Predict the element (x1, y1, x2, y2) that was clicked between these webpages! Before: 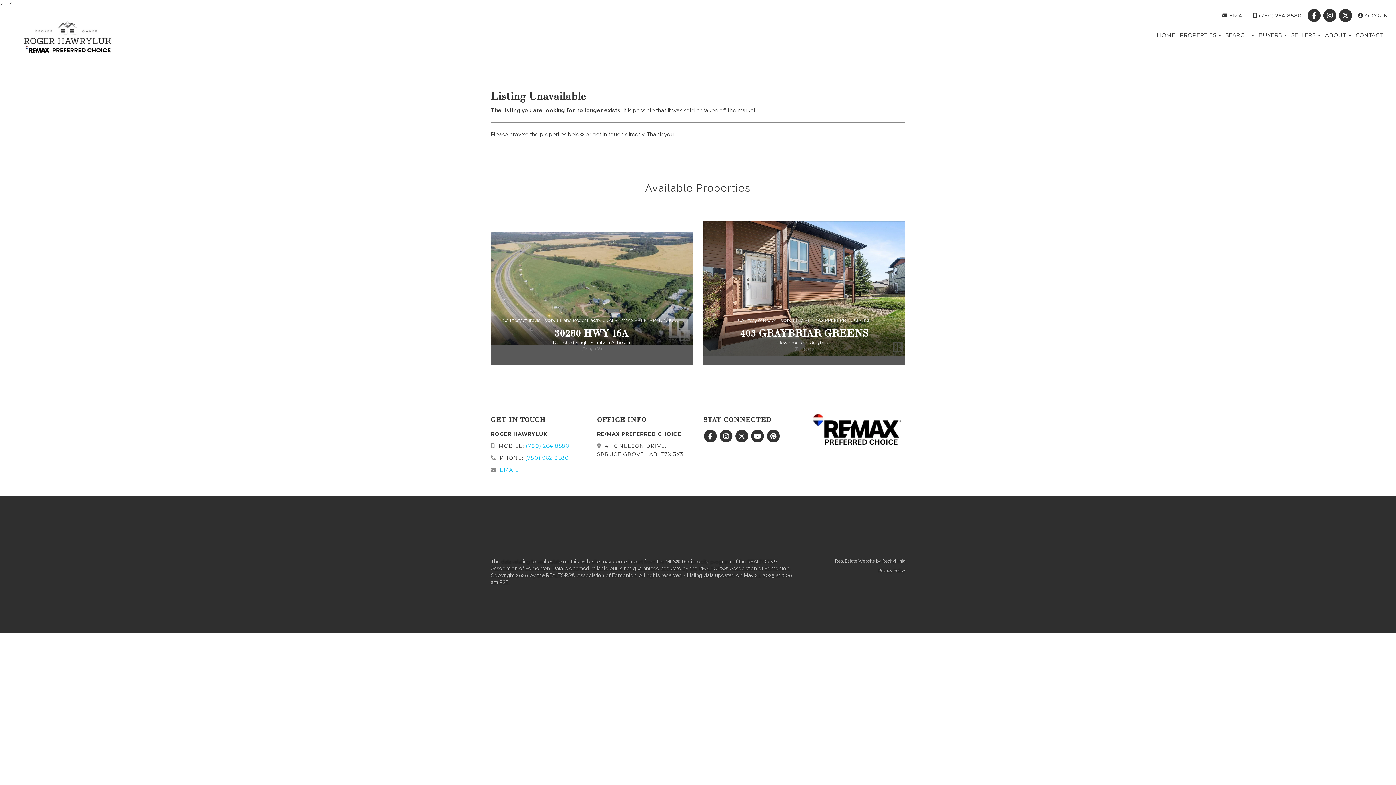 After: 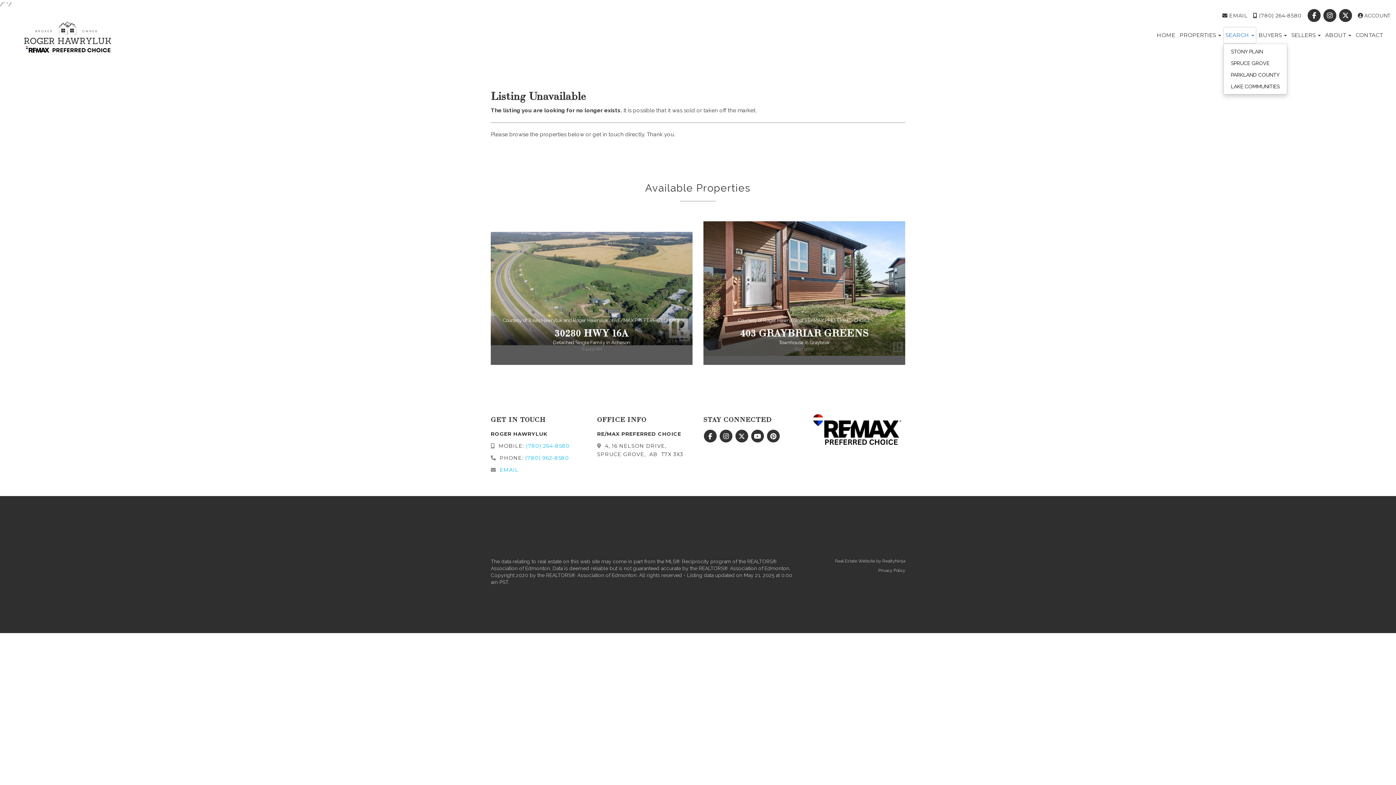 Action: label: SEARCH  bbox: (1223, 26, 1256, 43)